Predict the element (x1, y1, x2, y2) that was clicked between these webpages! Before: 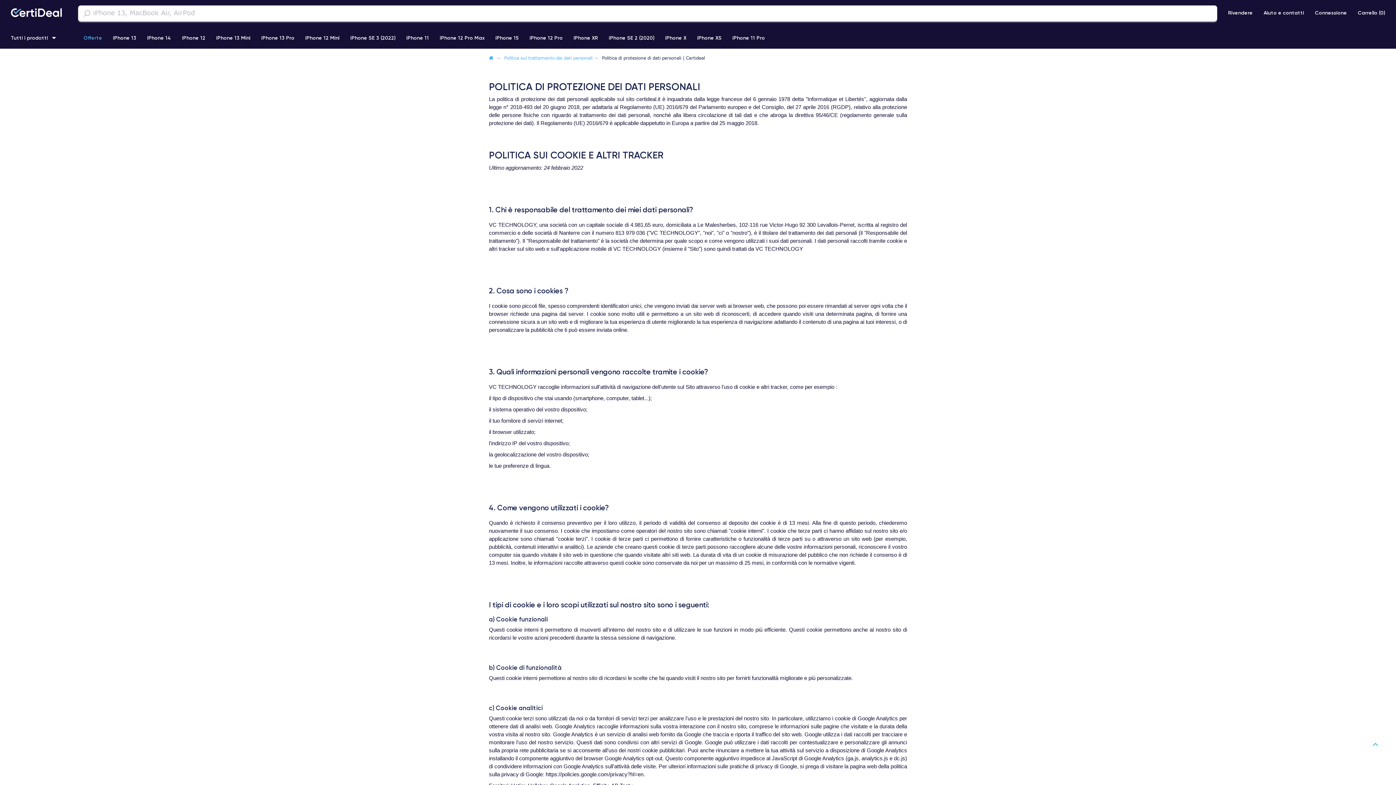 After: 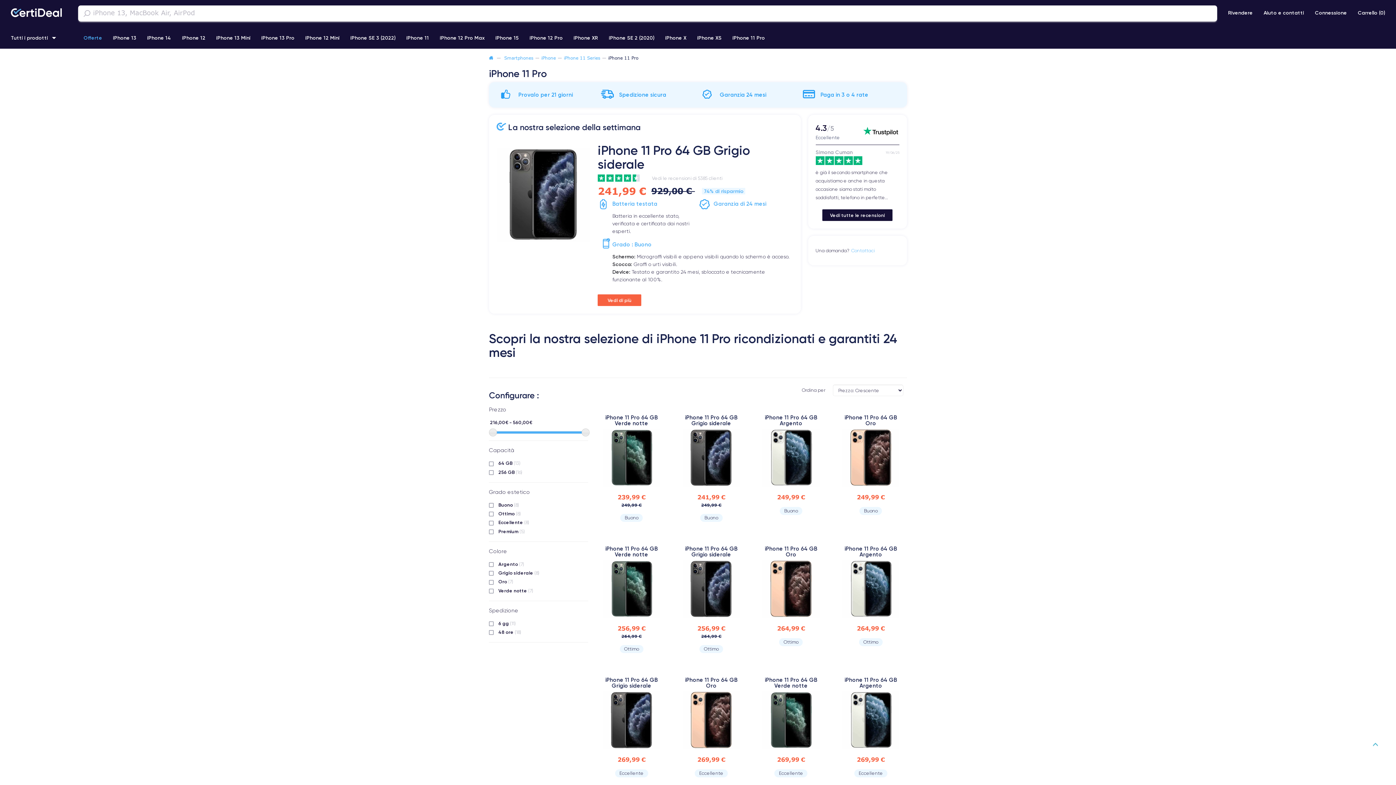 Action: label: iPhone 11 Pro bbox: (727, 26, 770, 48)